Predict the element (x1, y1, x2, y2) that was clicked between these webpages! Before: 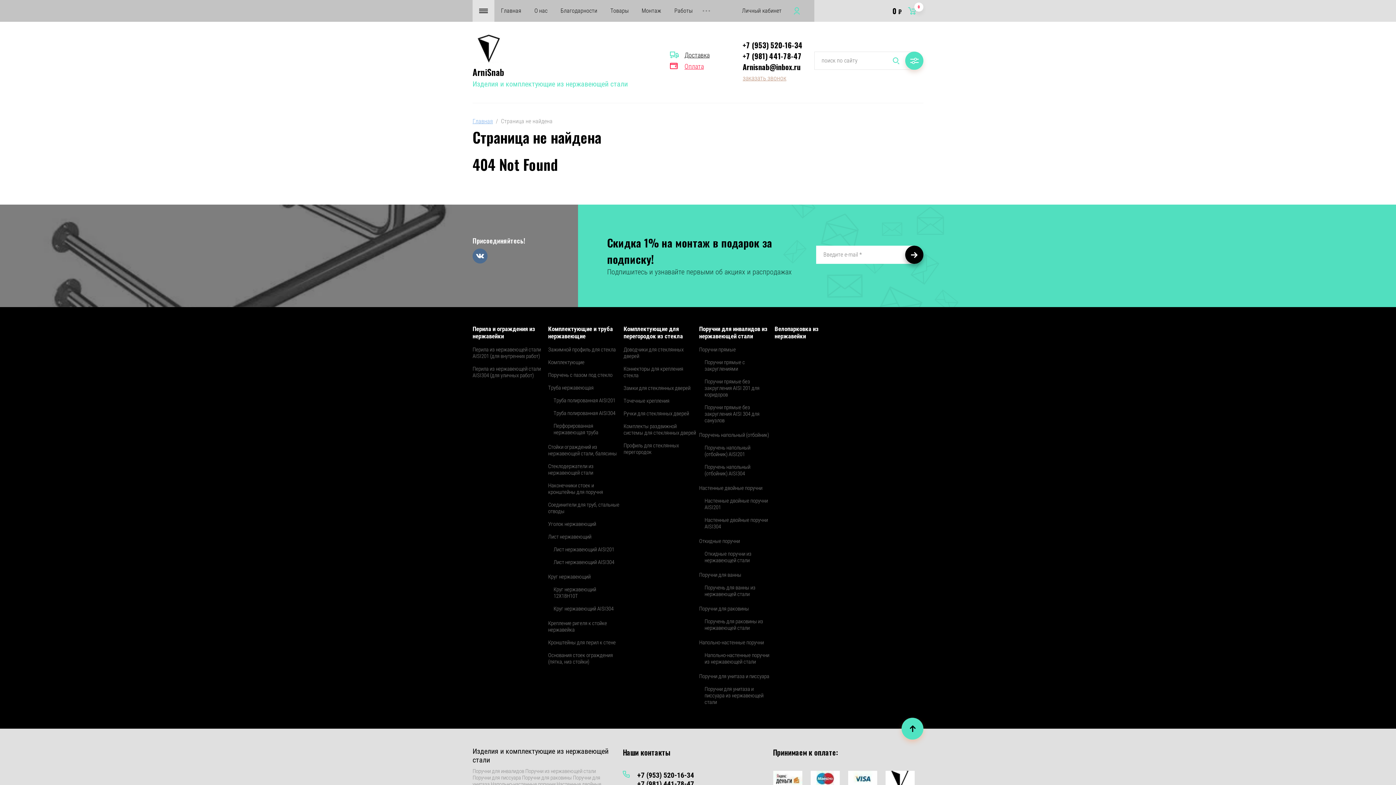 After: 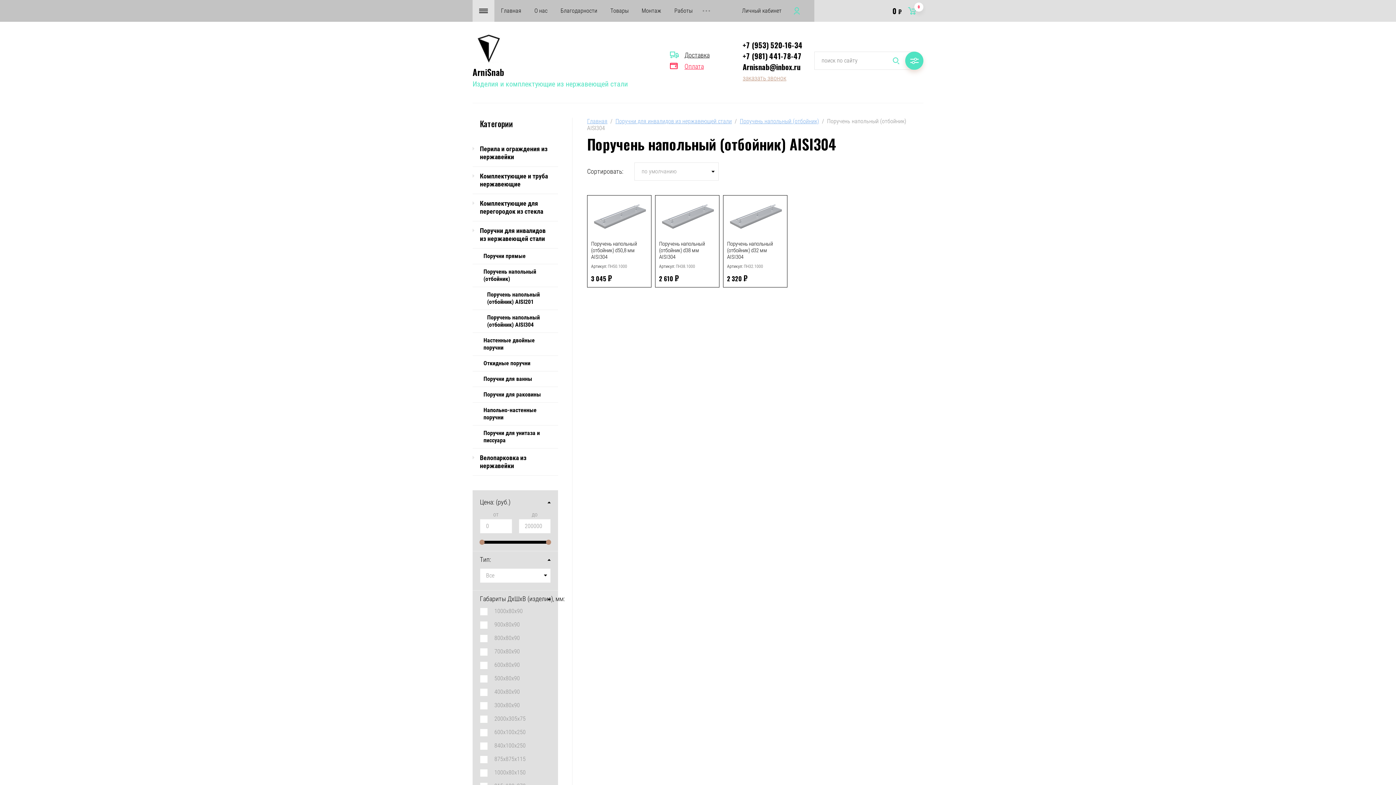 Action: bbox: (704, 460, 772, 480) label: Поручень напольный (отбойник) AISI304